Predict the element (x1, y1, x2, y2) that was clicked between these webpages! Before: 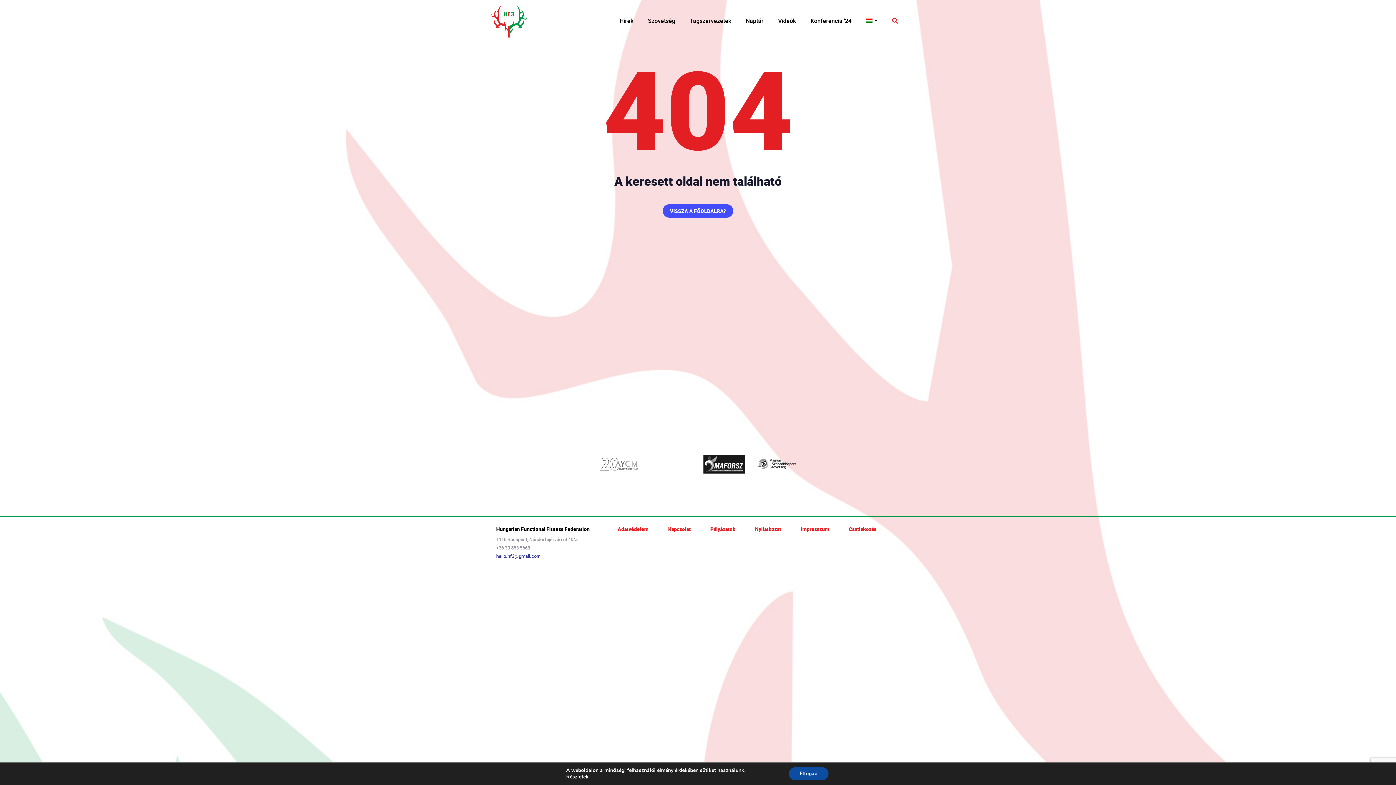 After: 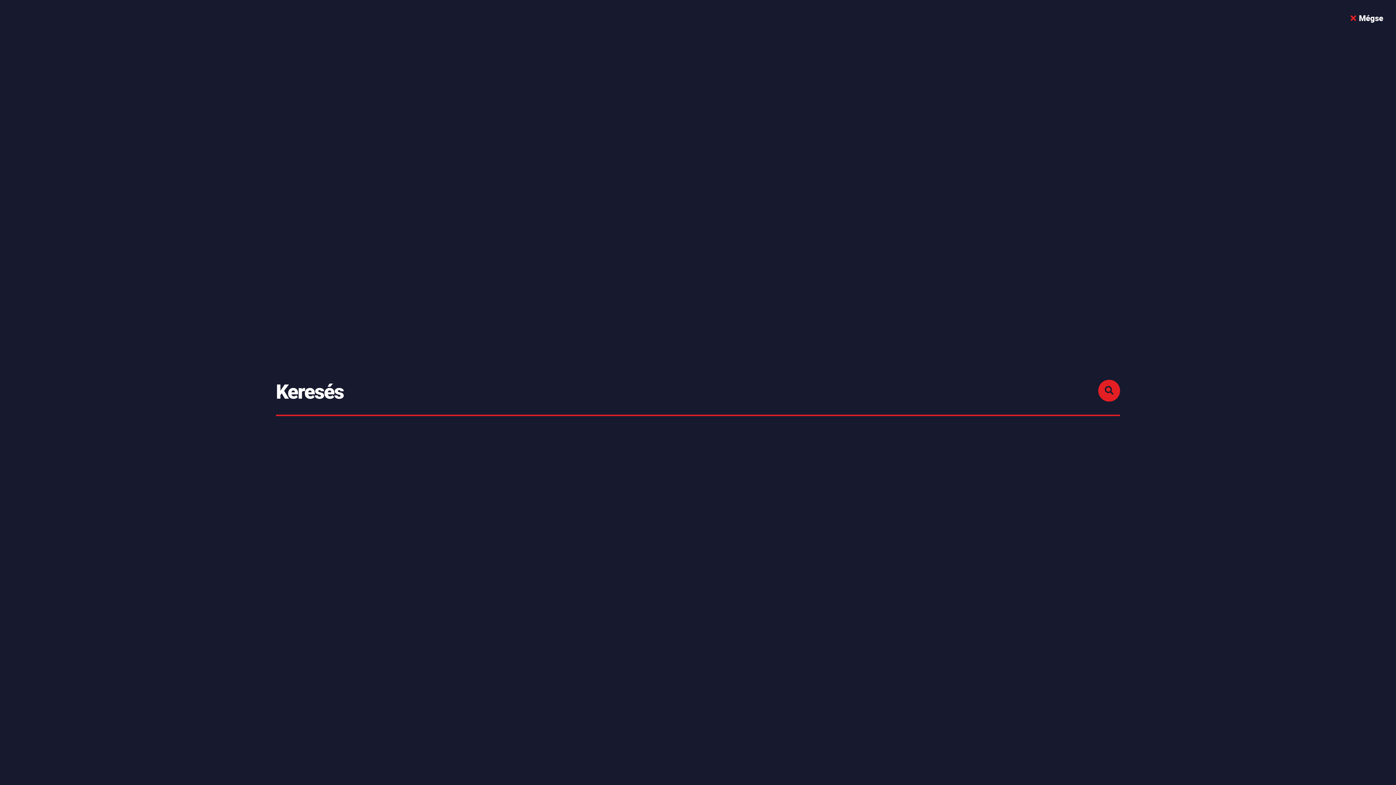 Action: bbox: (892, 13, 898, 28)